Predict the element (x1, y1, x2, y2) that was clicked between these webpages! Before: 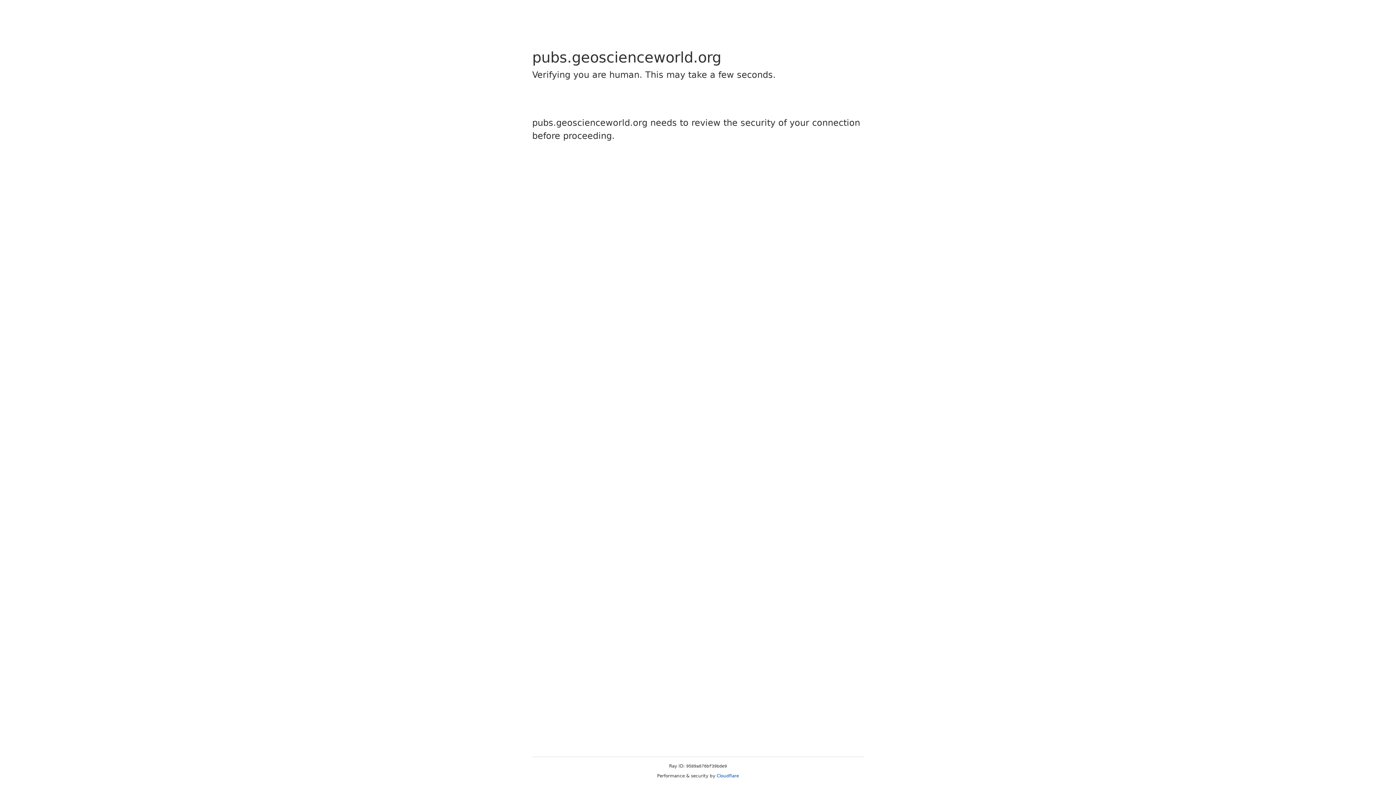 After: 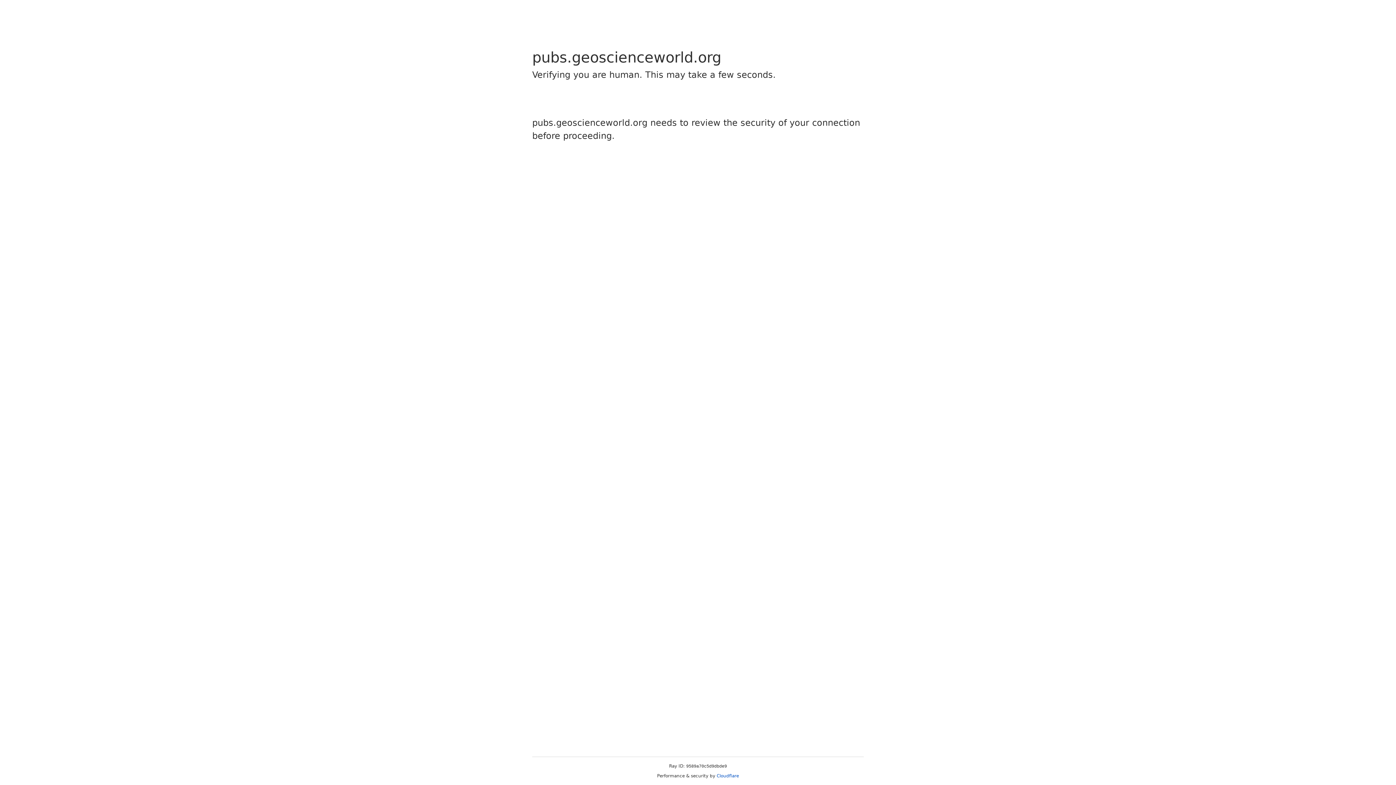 Action: label: Cloudflare bbox: (716, 773, 739, 778)